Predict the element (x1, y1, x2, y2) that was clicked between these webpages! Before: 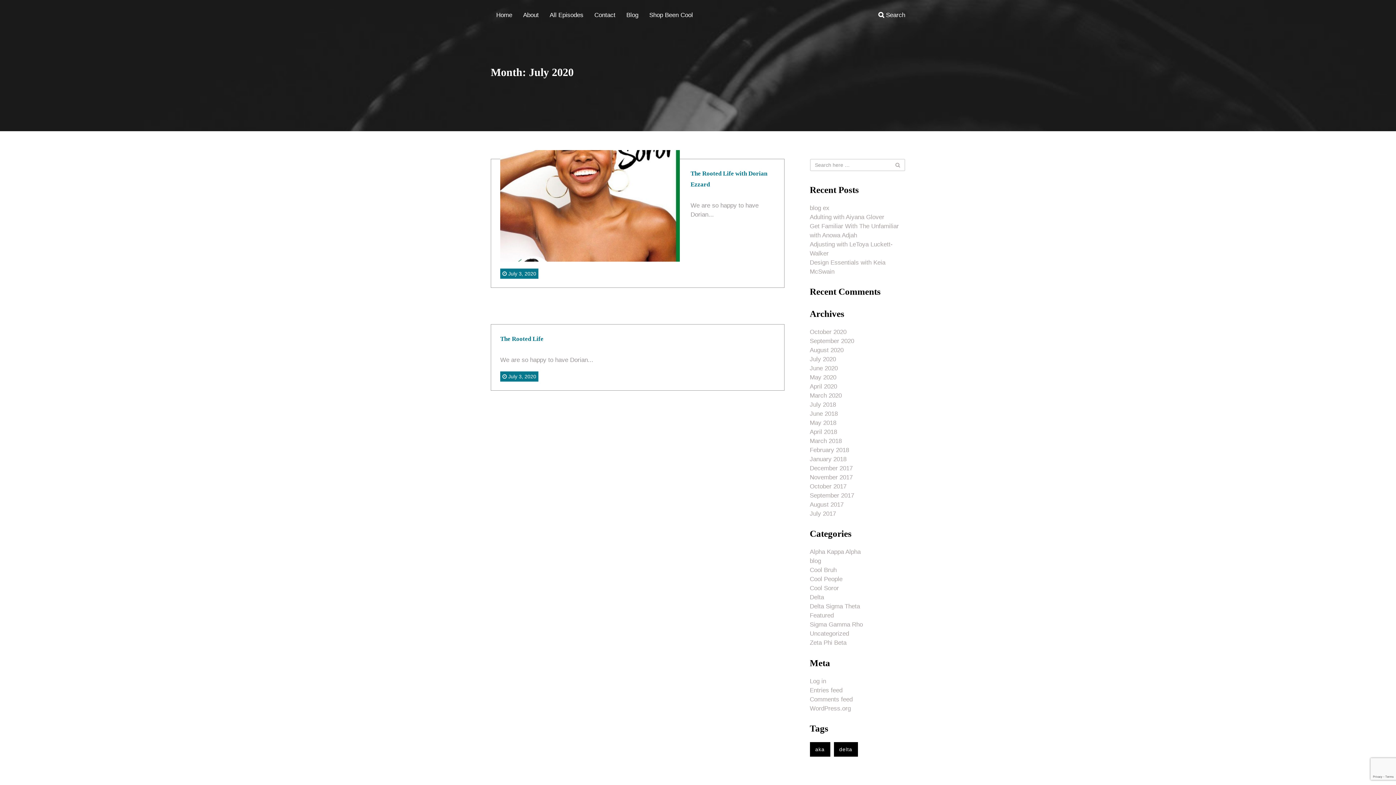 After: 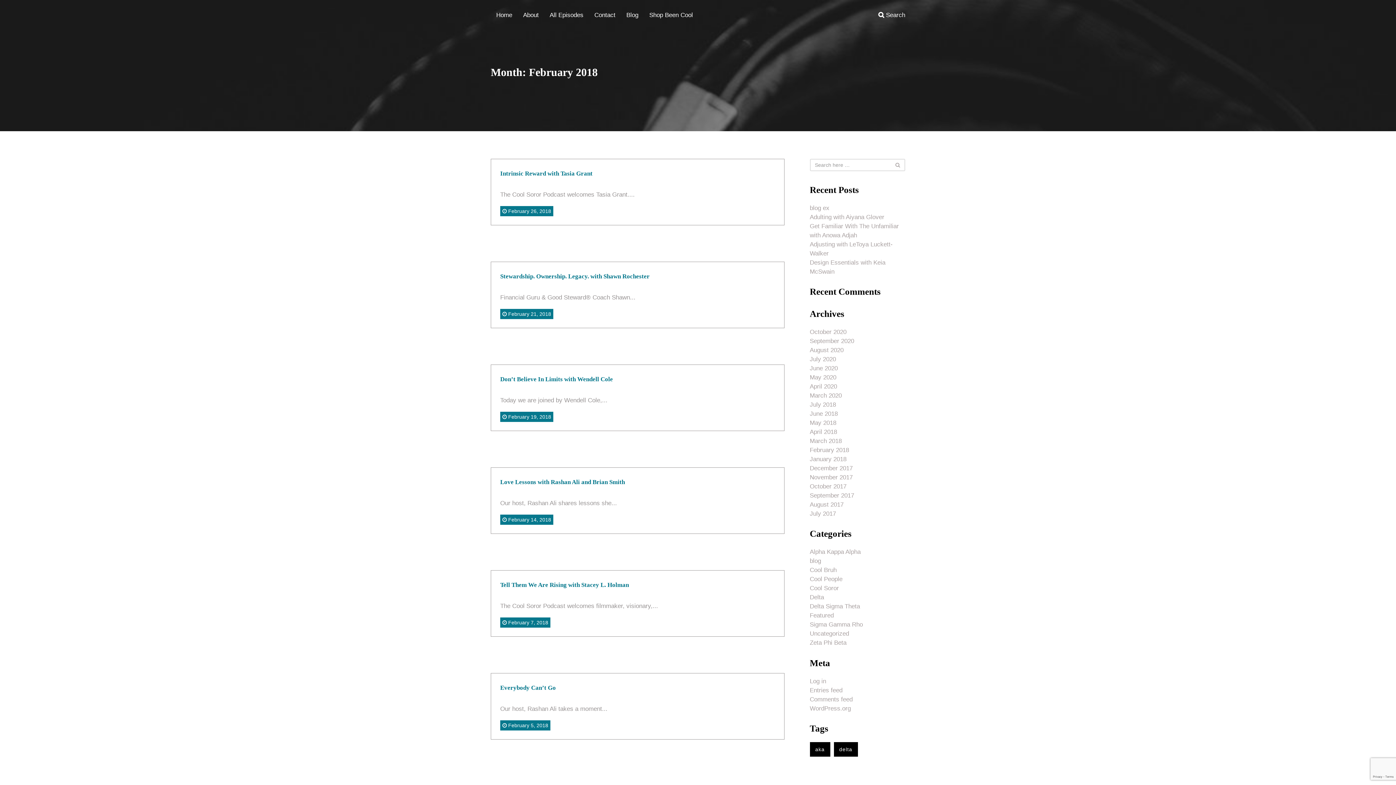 Action: bbox: (810, 446, 849, 453) label: February 2018